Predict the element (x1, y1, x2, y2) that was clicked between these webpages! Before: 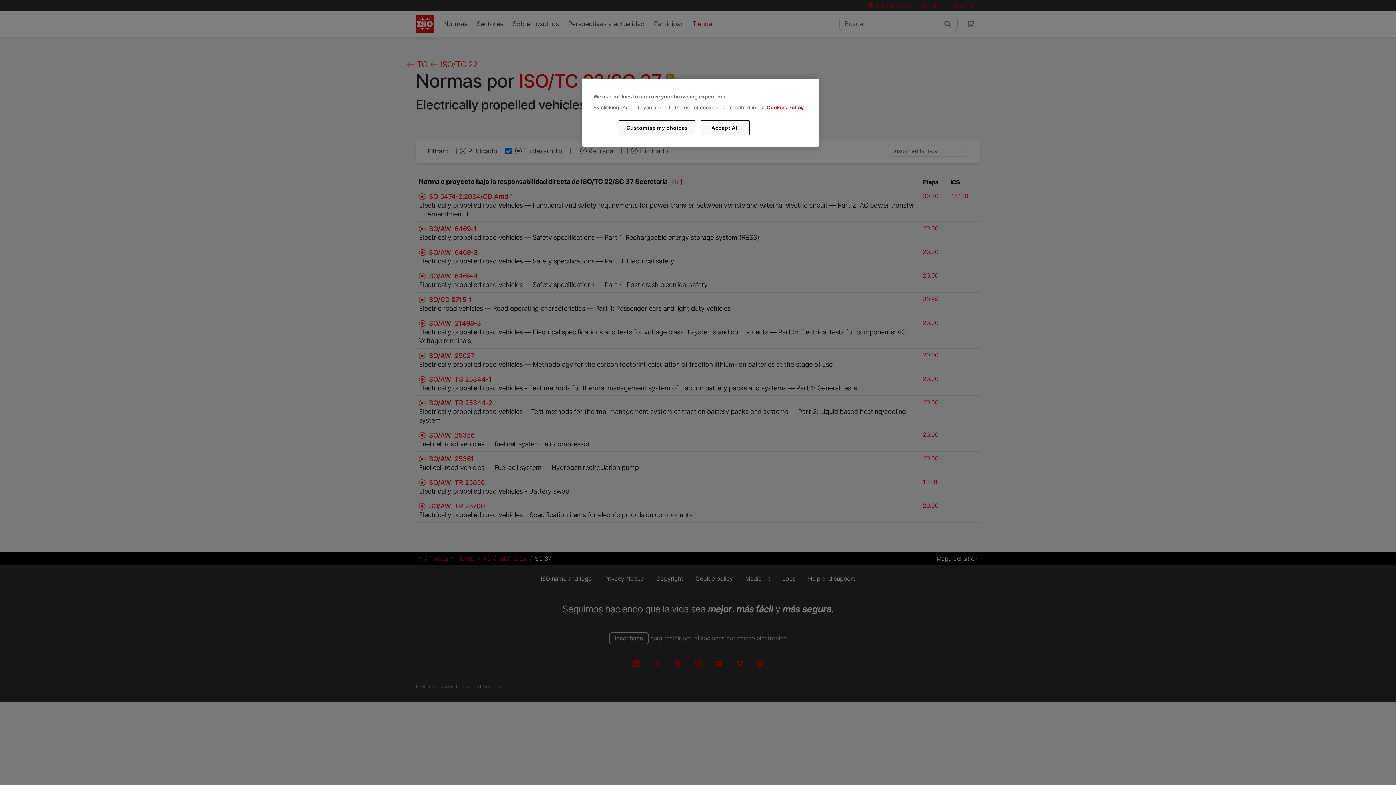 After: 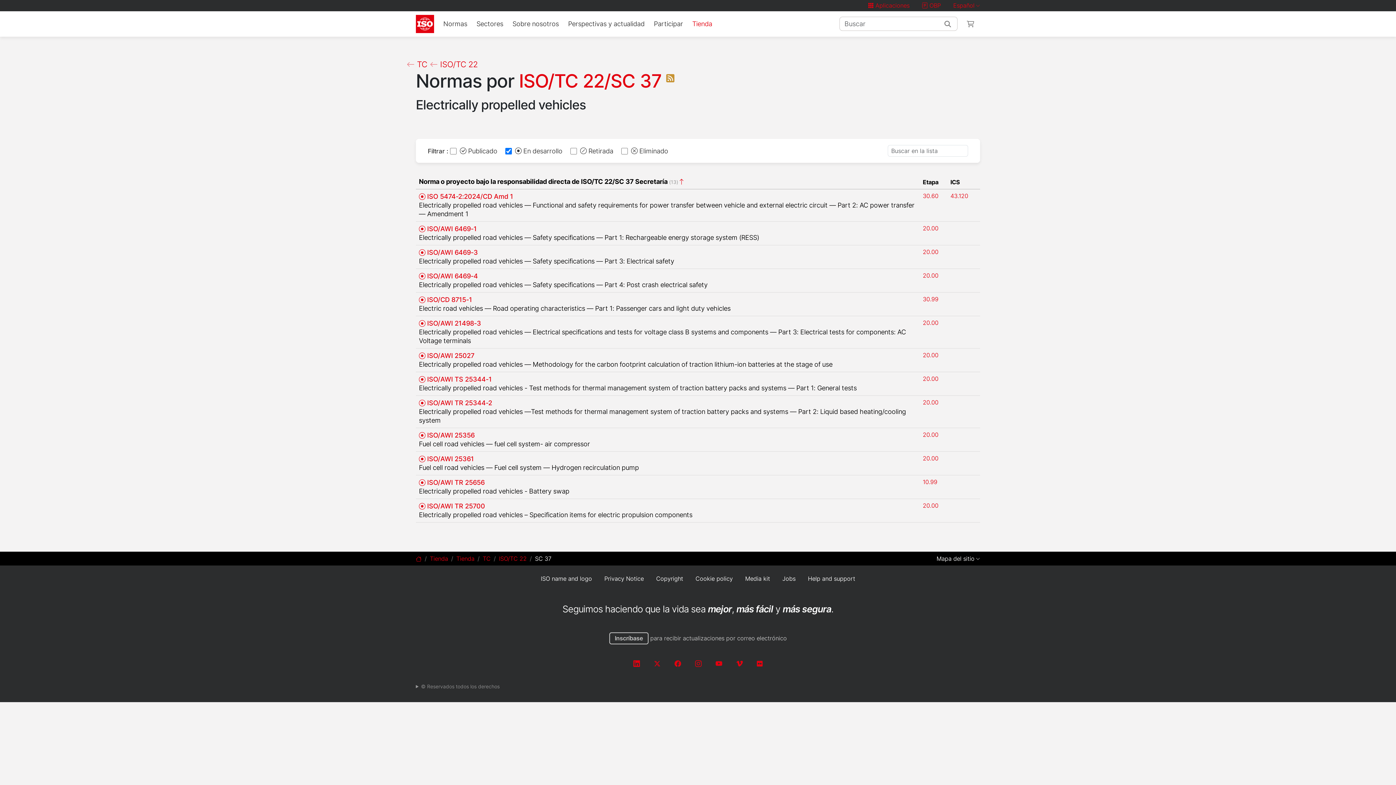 Action: label: Accept All bbox: (700, 120, 749, 135)